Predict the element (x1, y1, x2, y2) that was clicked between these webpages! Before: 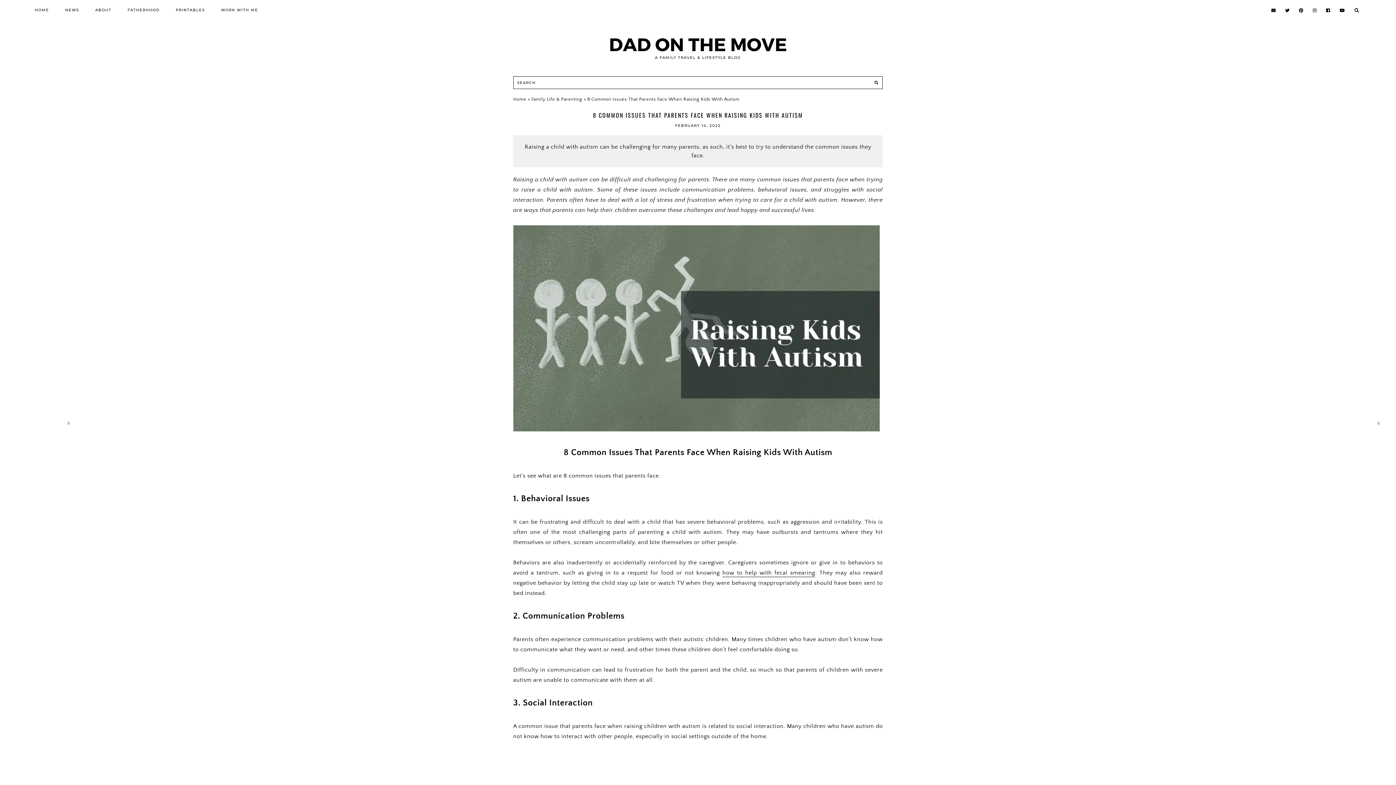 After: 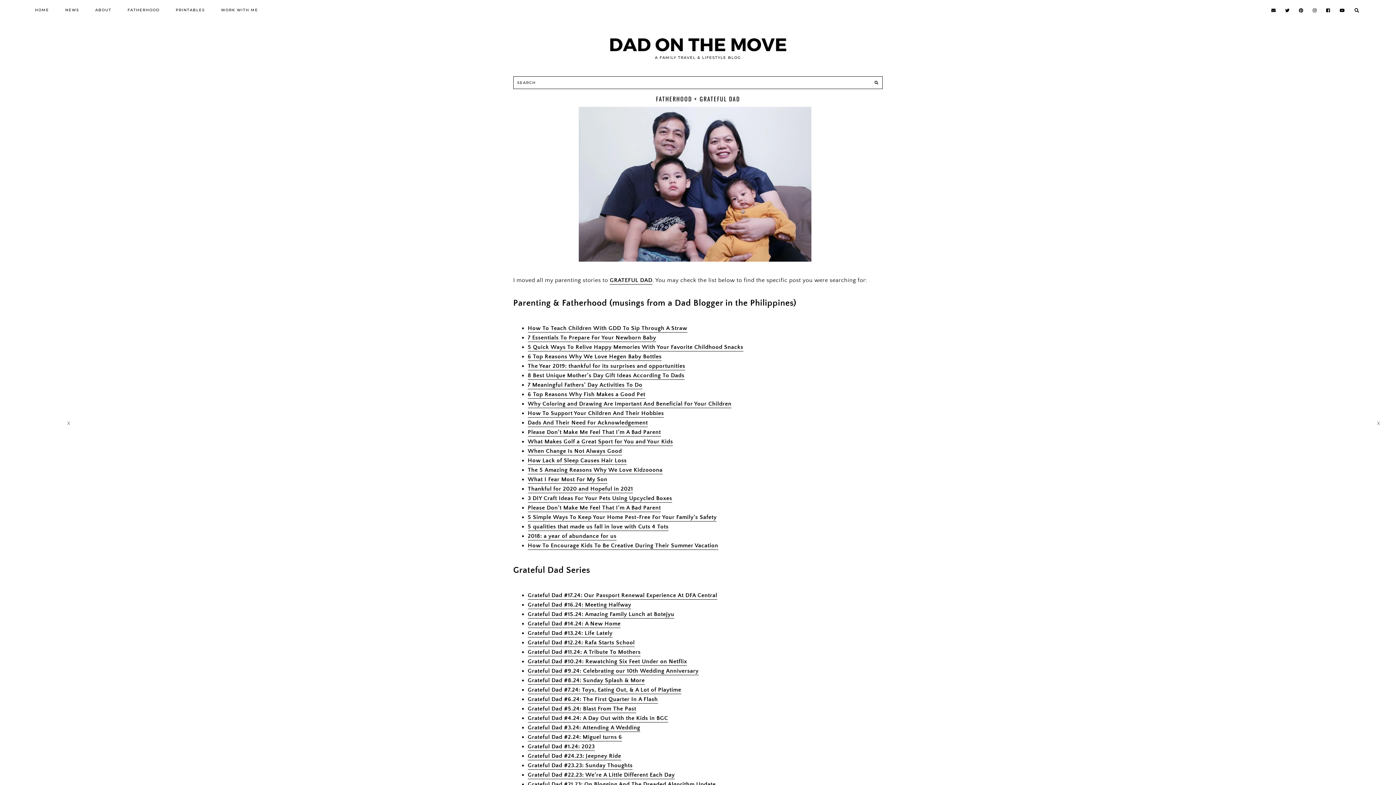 Action: label: FATHERHOOD bbox: (127, 7, 159, 12)